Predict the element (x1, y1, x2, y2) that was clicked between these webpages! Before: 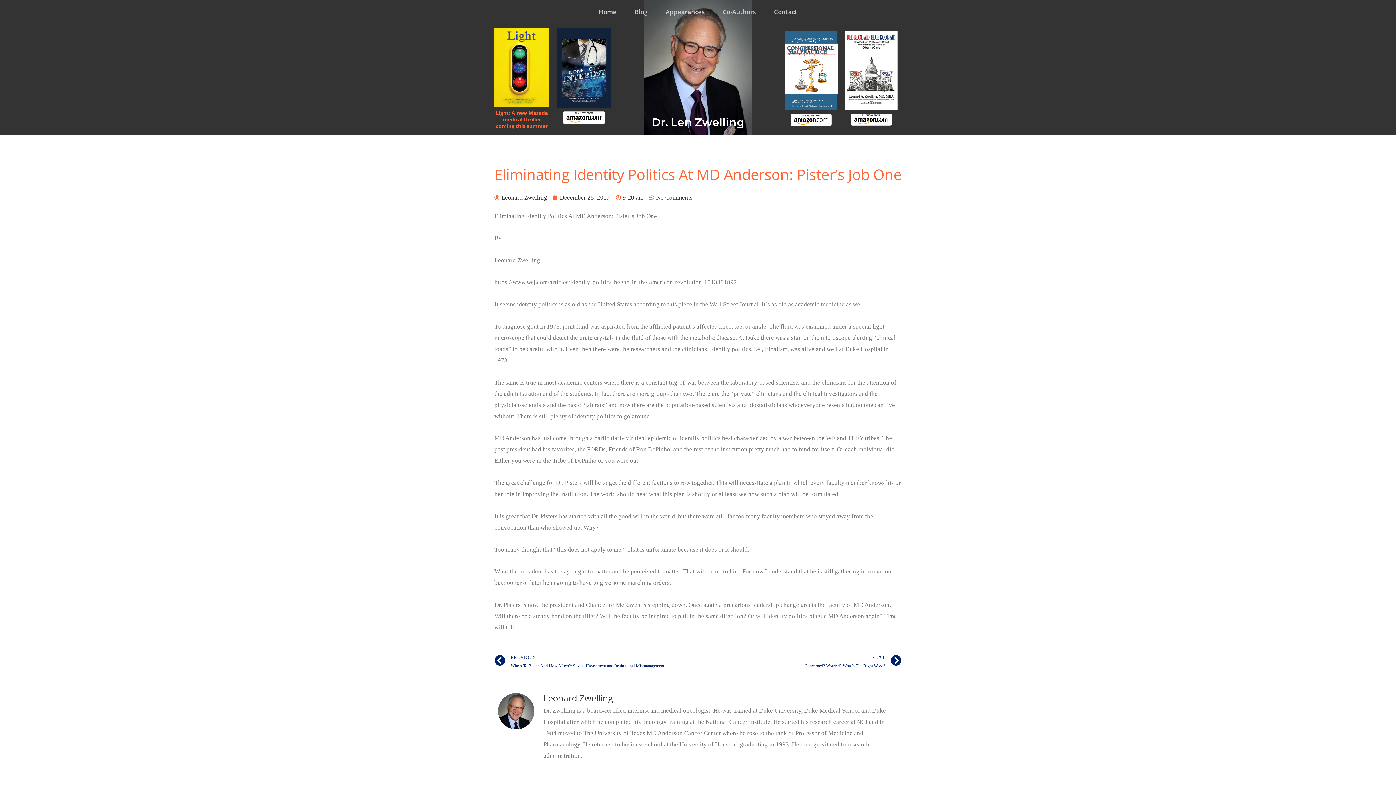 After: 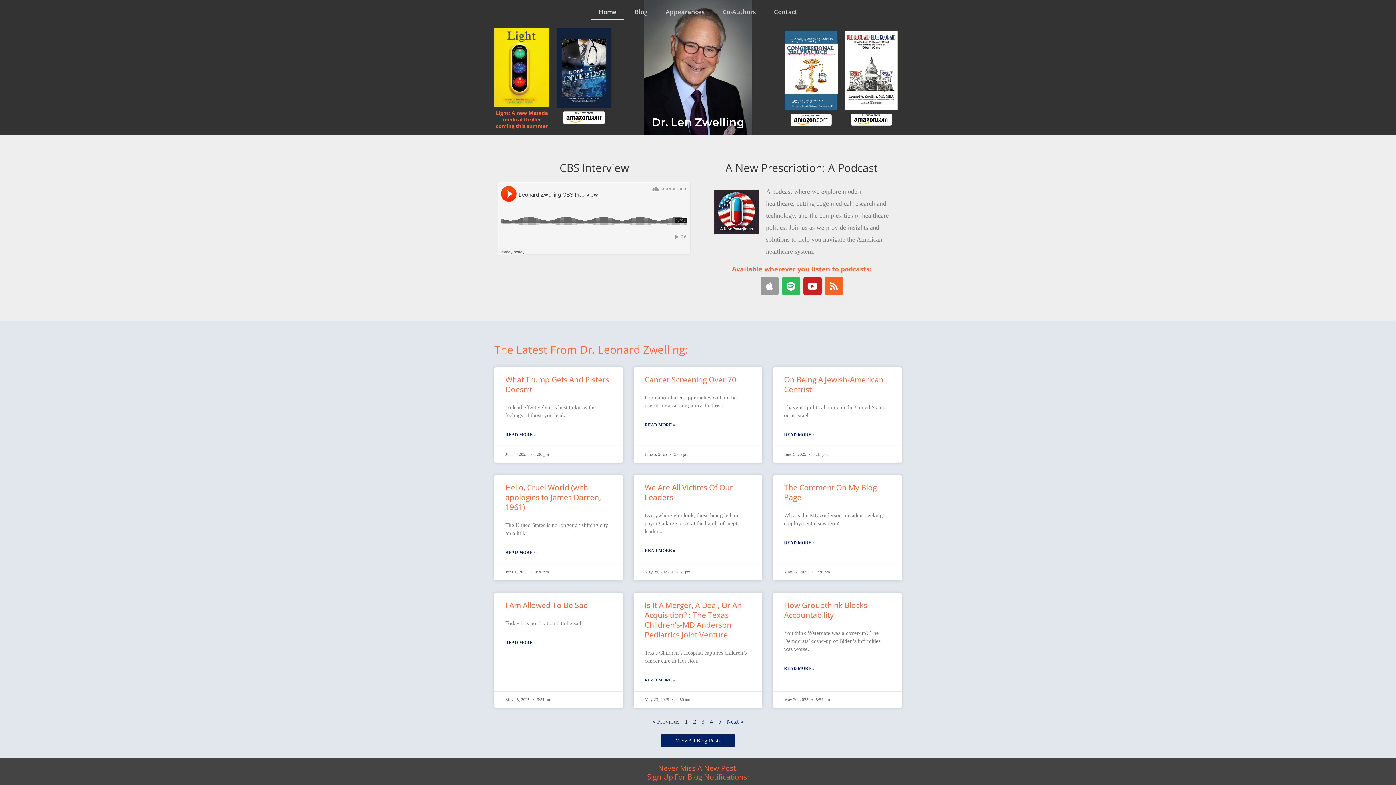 Action: label: Home bbox: (591, 3, 624, 20)